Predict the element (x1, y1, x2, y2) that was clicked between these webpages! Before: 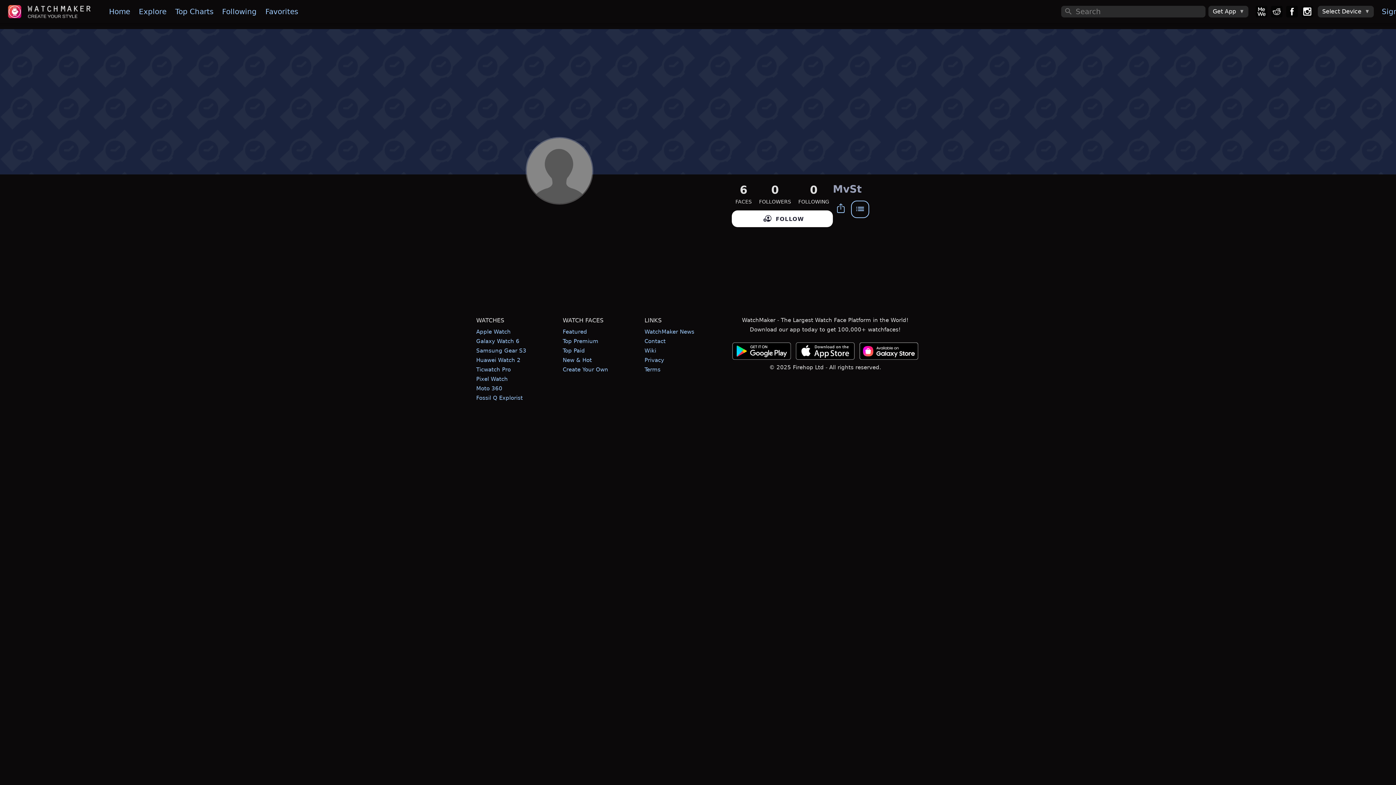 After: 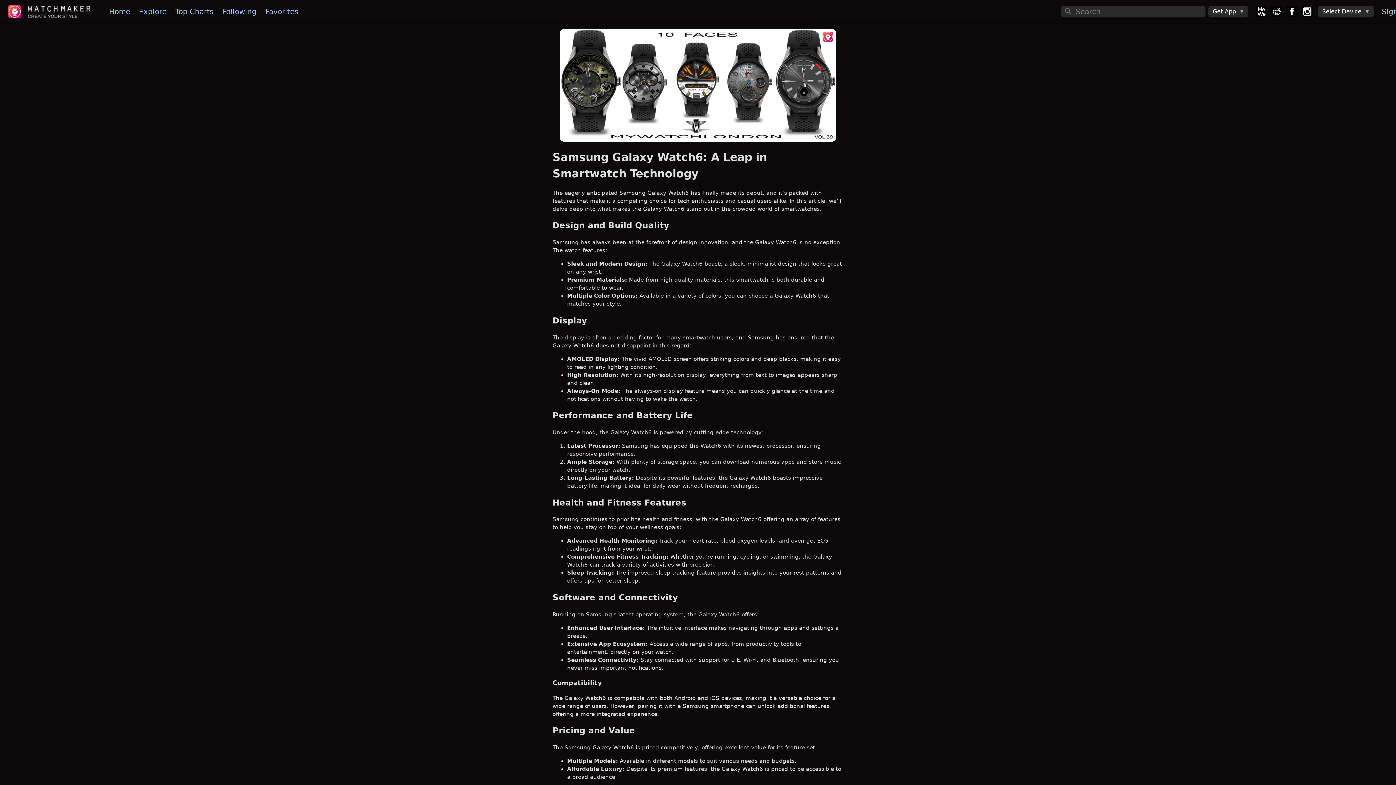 Action: bbox: (476, 338, 519, 344) label: Galaxy Watch 6